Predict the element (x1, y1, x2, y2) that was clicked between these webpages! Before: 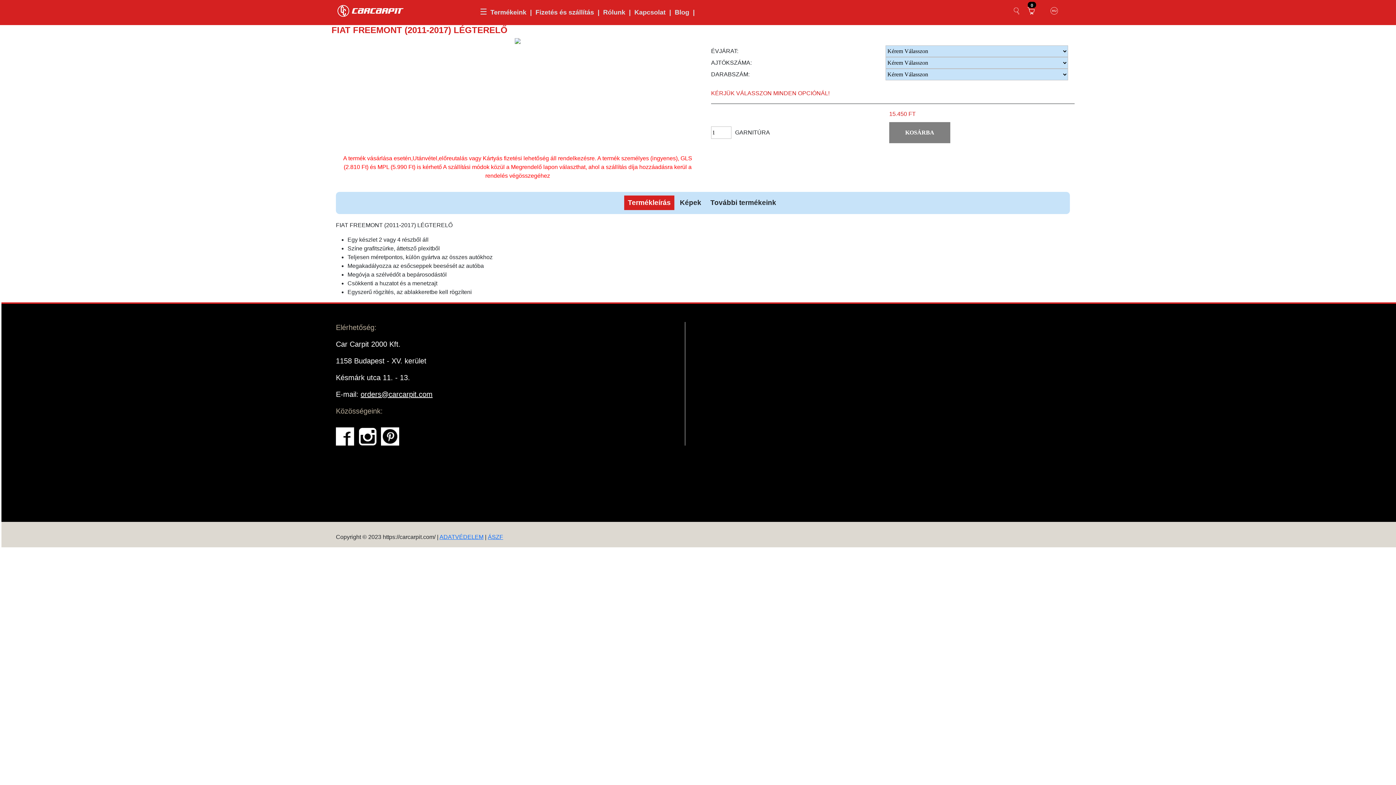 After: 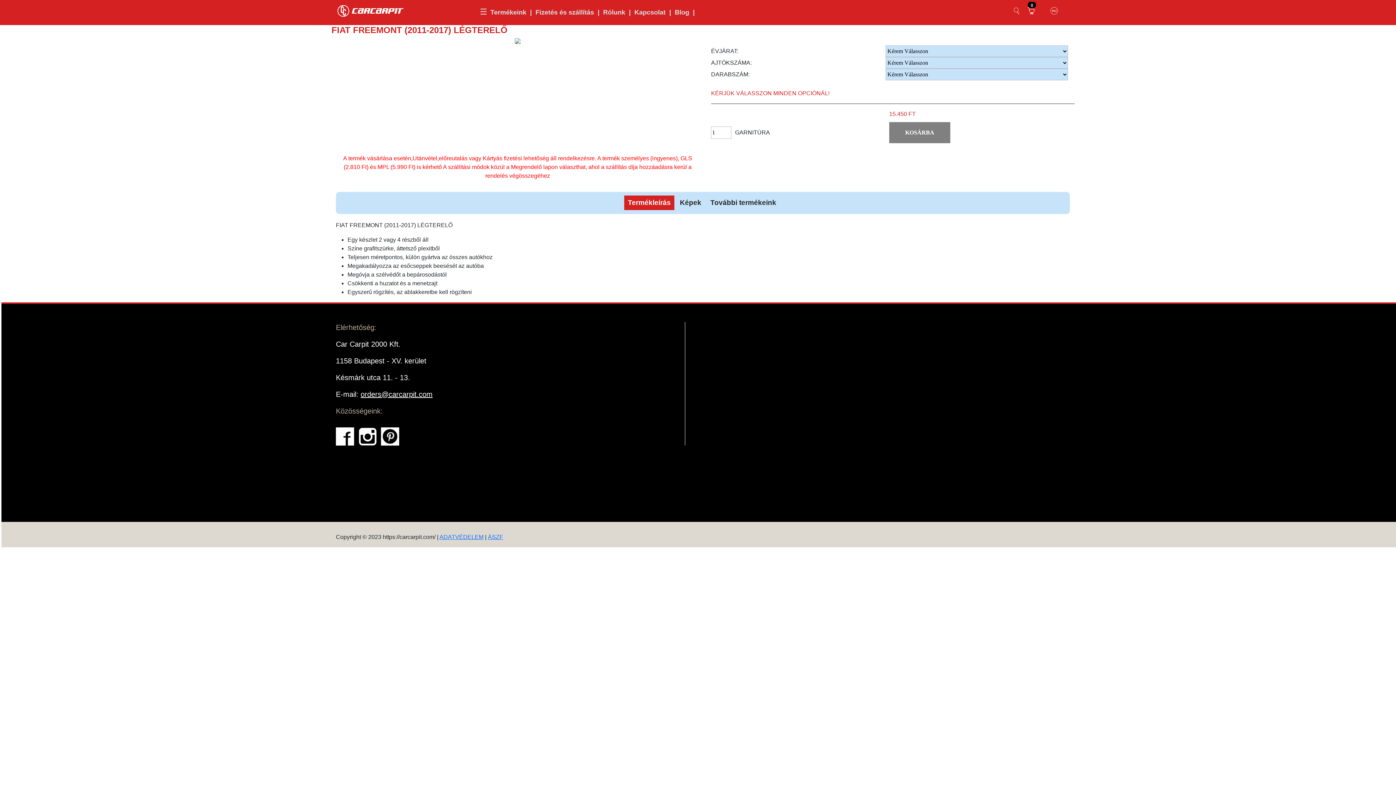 Action: bbox: (358, 432, 376, 440)